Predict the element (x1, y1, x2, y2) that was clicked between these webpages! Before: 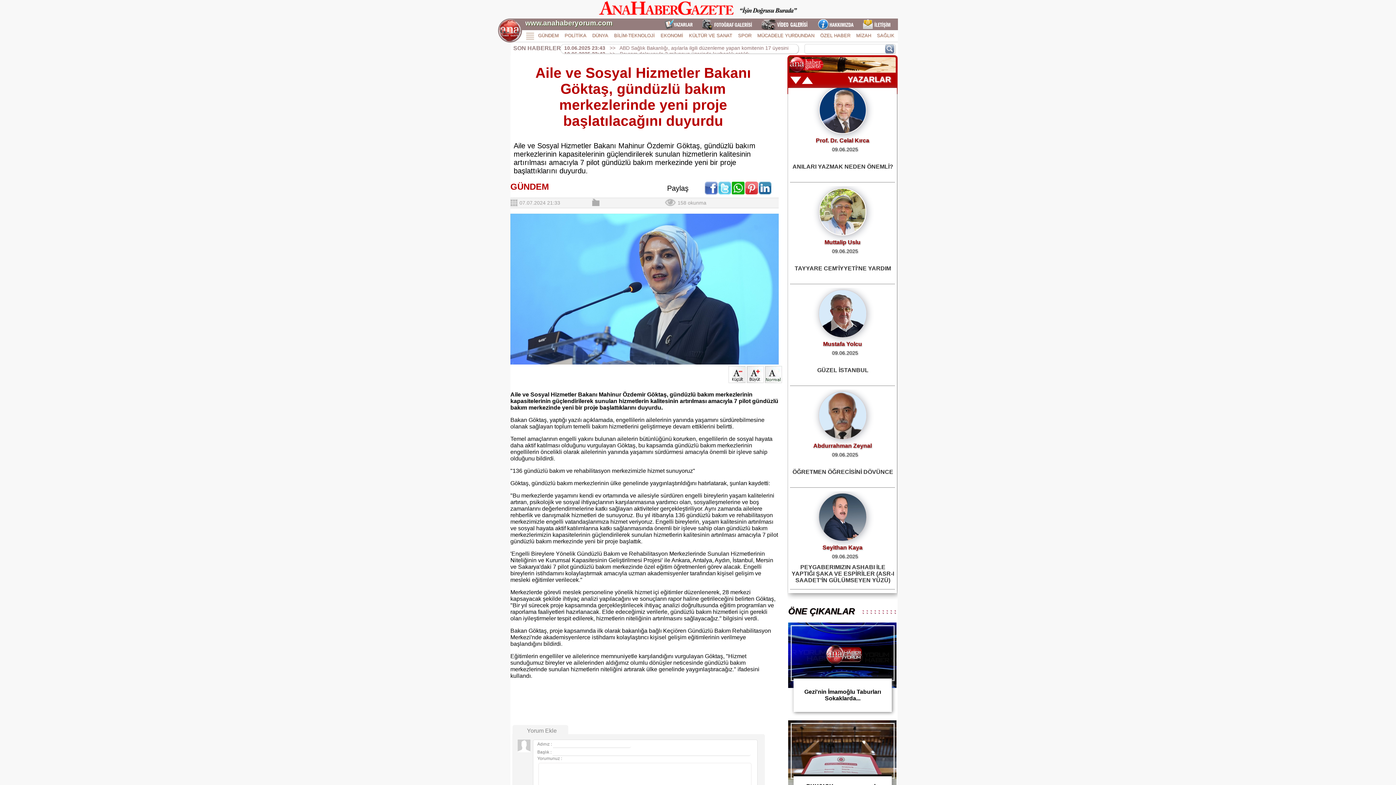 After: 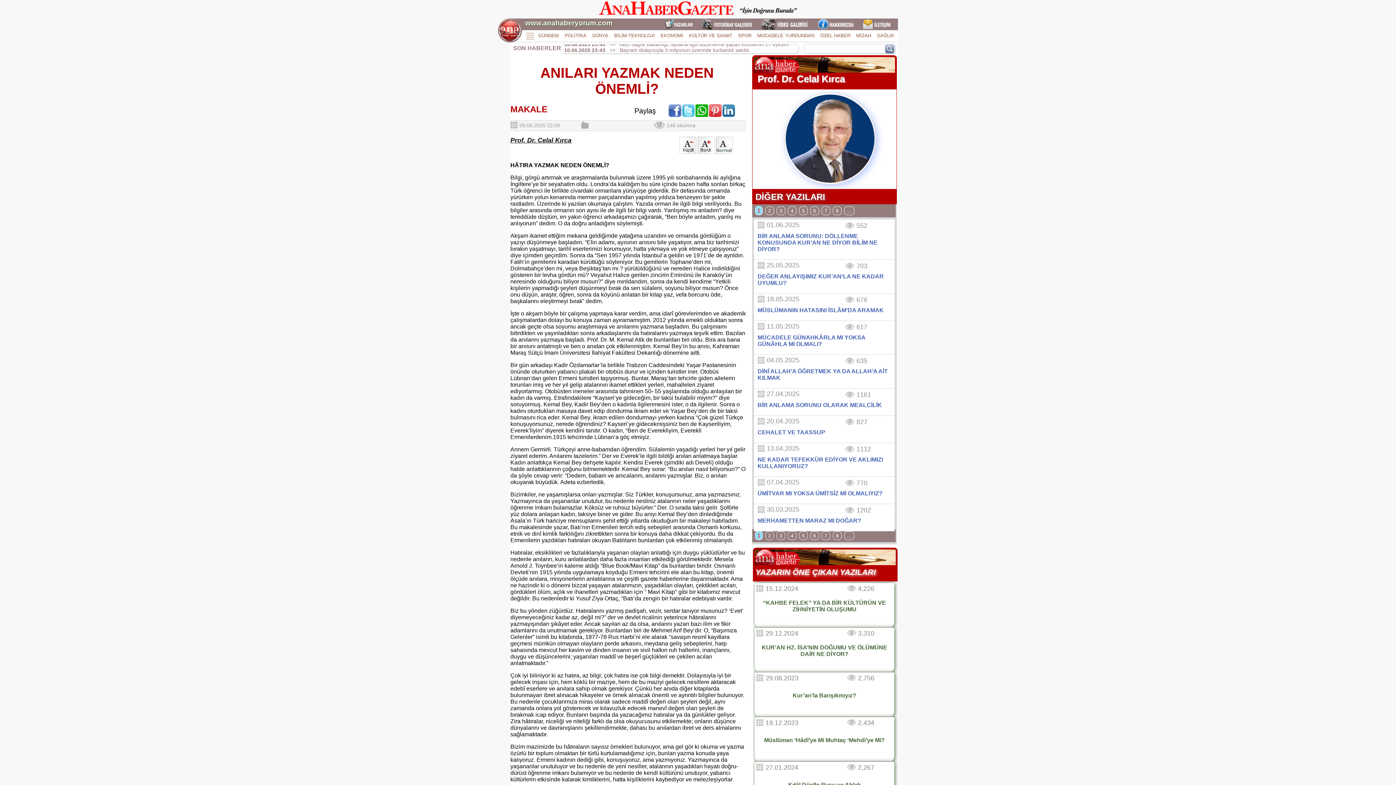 Action: bbox: (790, 84, 895, 182) label: Prof. Dr. Celal Kırca

09.06.2025
ANILARI YAZMAK NEDEN ÖNEMLİ?